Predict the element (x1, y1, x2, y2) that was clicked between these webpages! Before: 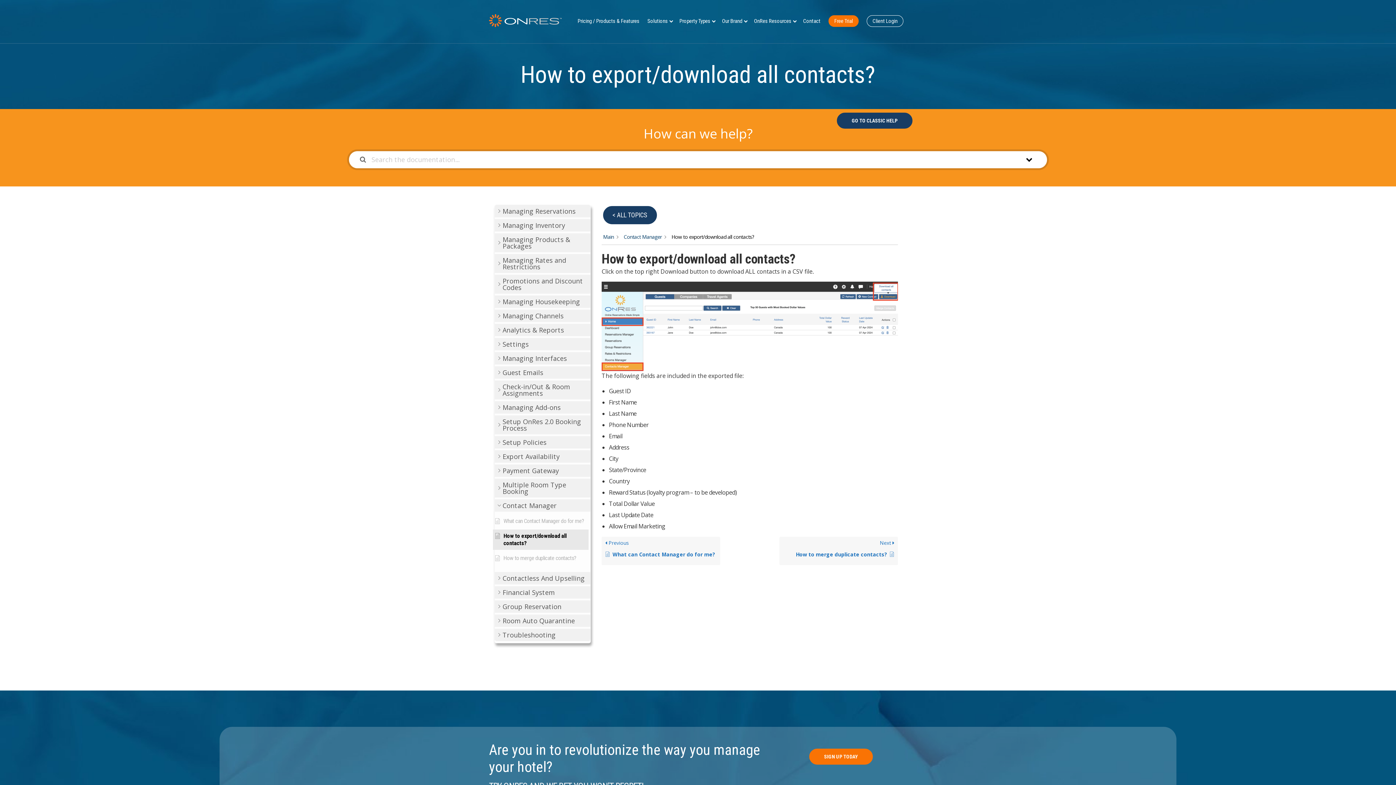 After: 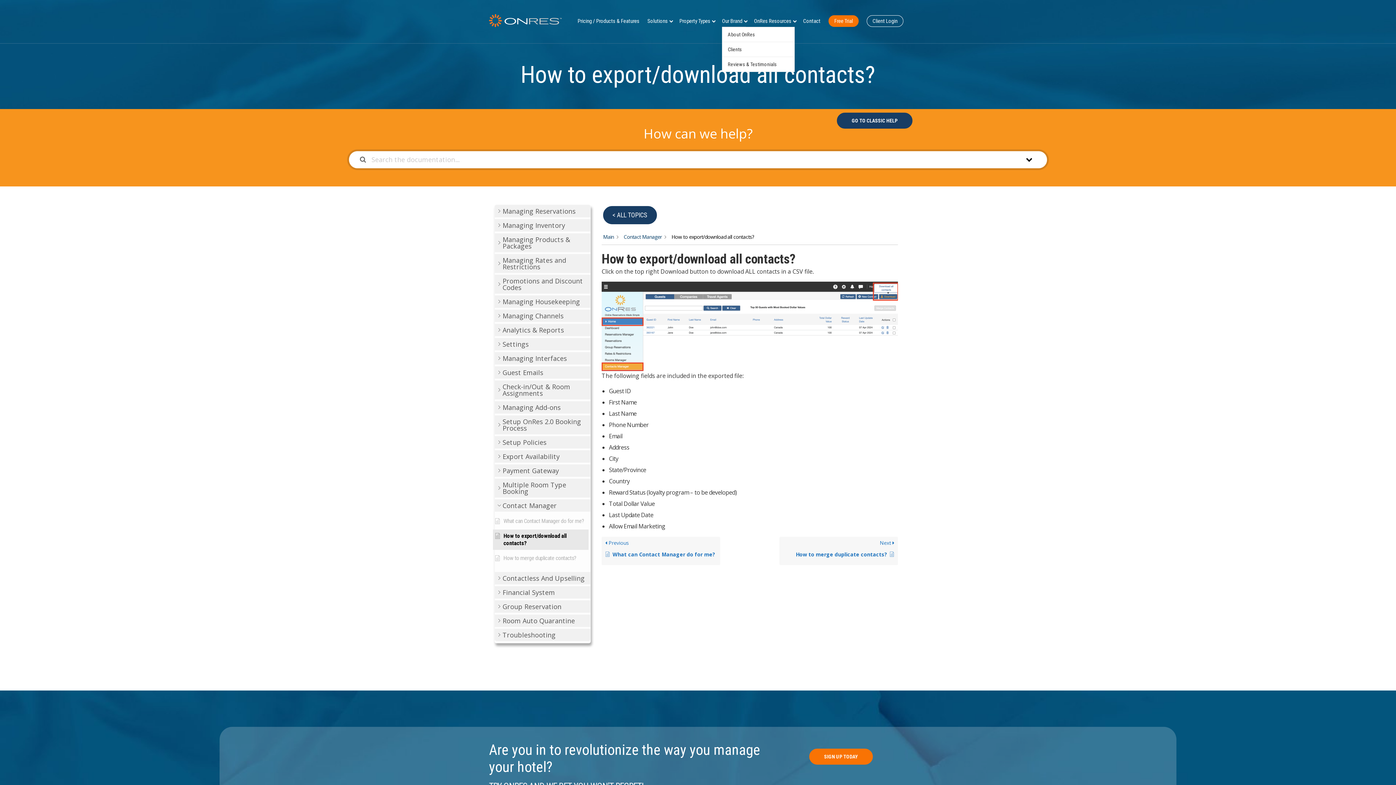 Action: label: Our Brand bbox: (722, 15, 746, 28)